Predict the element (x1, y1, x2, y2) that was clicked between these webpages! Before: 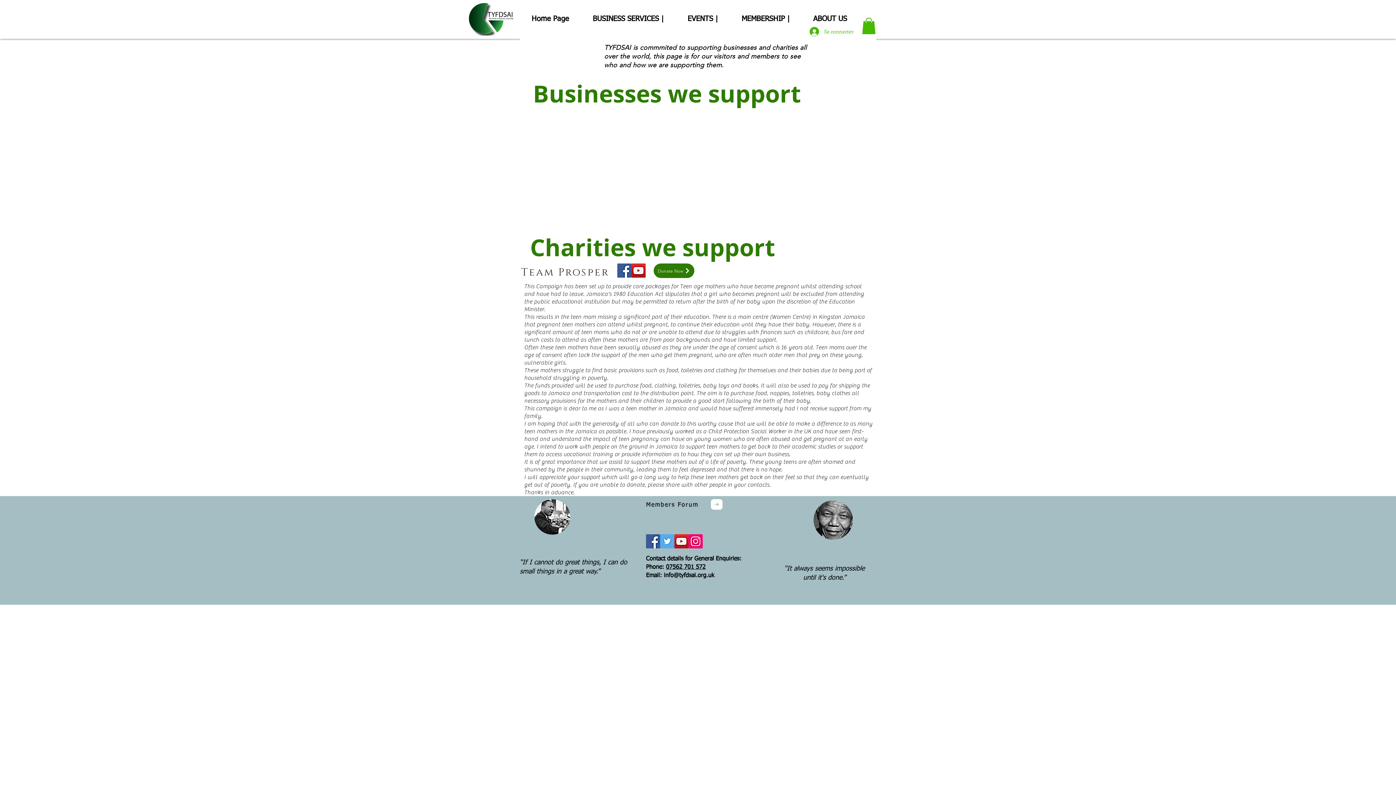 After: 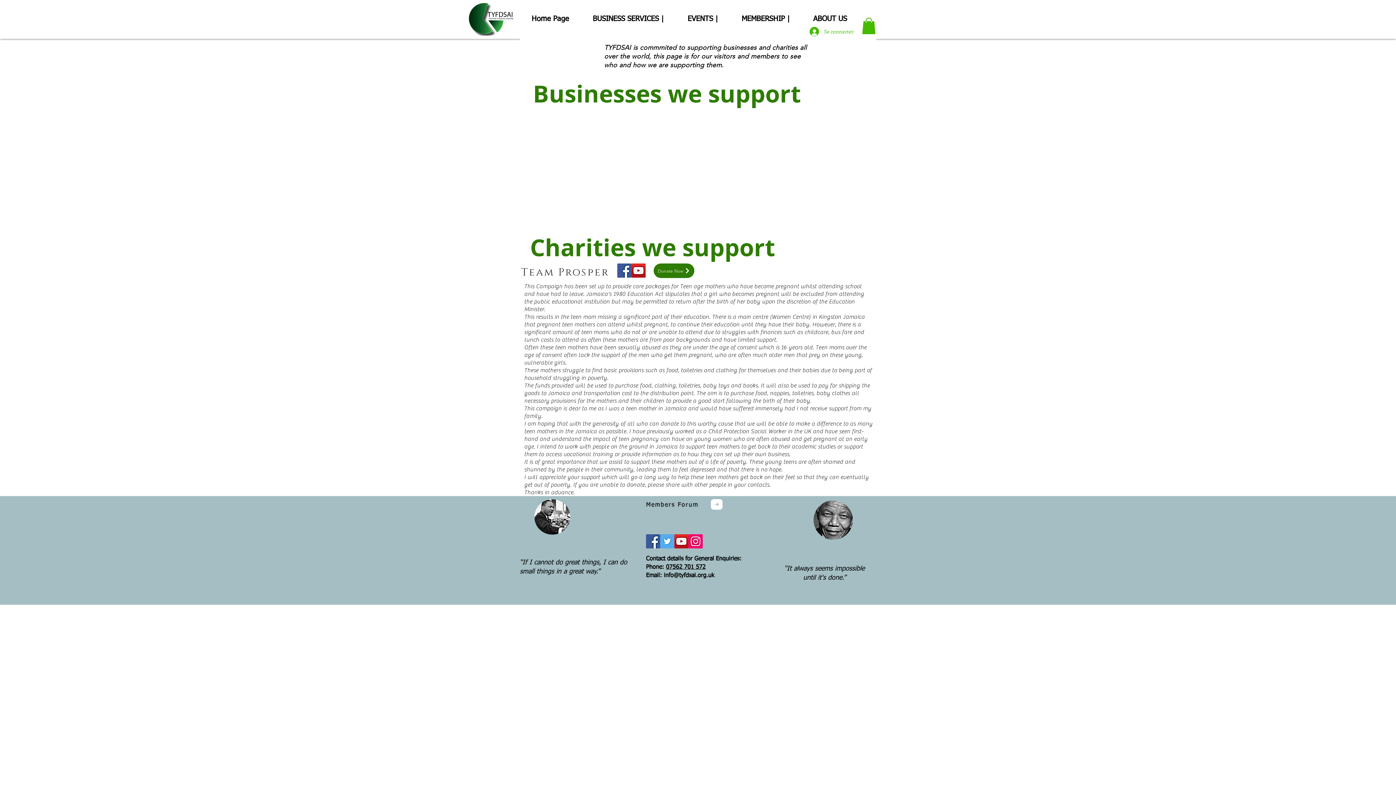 Action: bbox: (646, 534, 660, 548) label: Facebook